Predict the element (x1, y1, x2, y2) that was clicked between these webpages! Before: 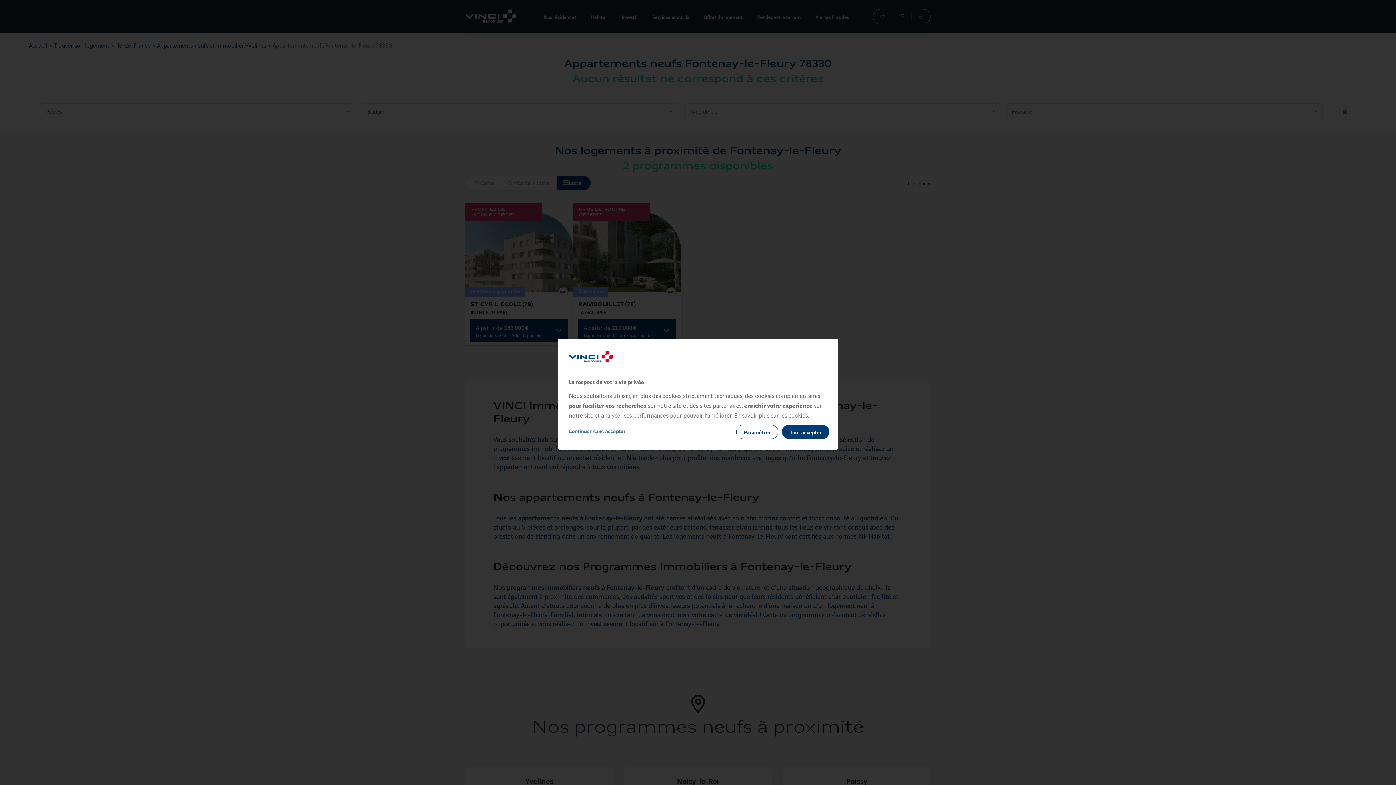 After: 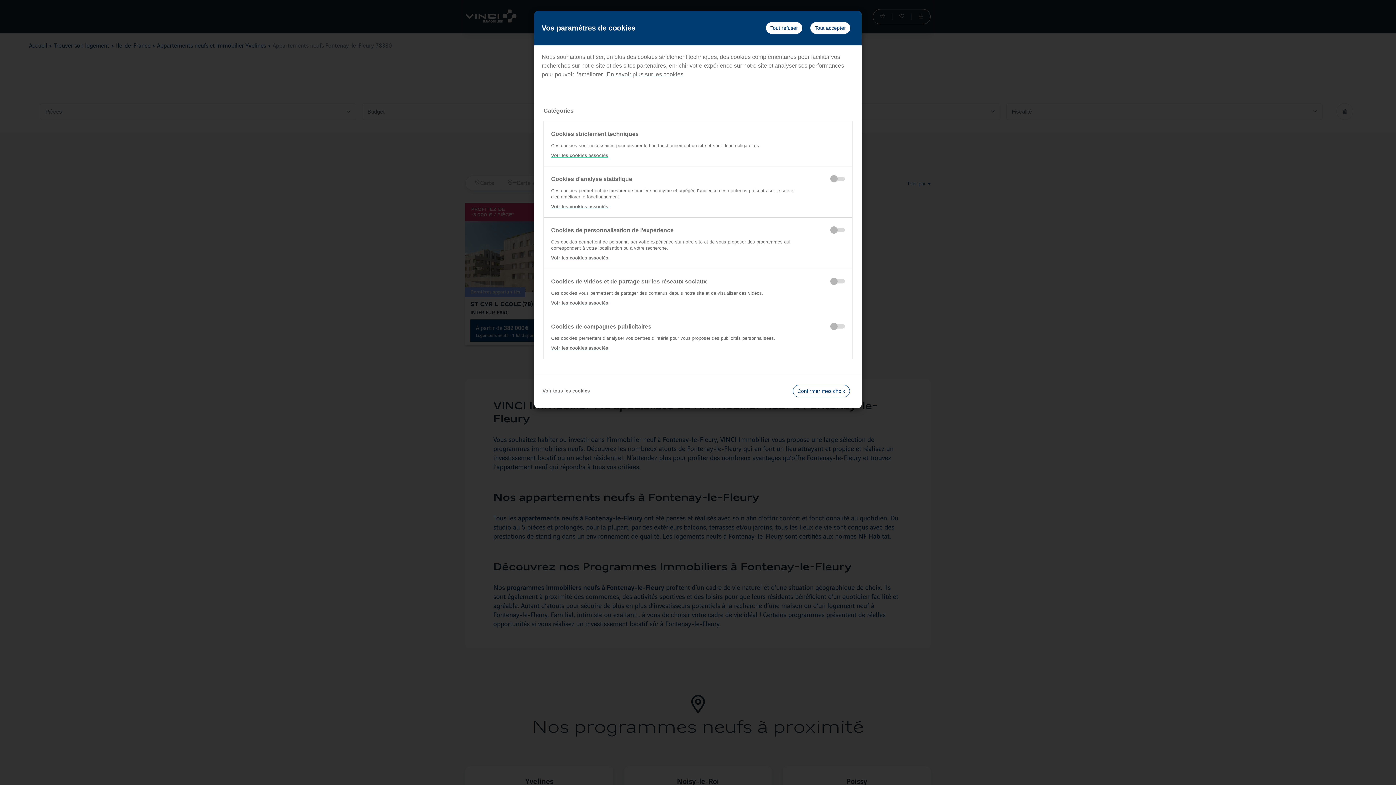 Action: label: Paramétrer bbox: (736, 425, 778, 439)